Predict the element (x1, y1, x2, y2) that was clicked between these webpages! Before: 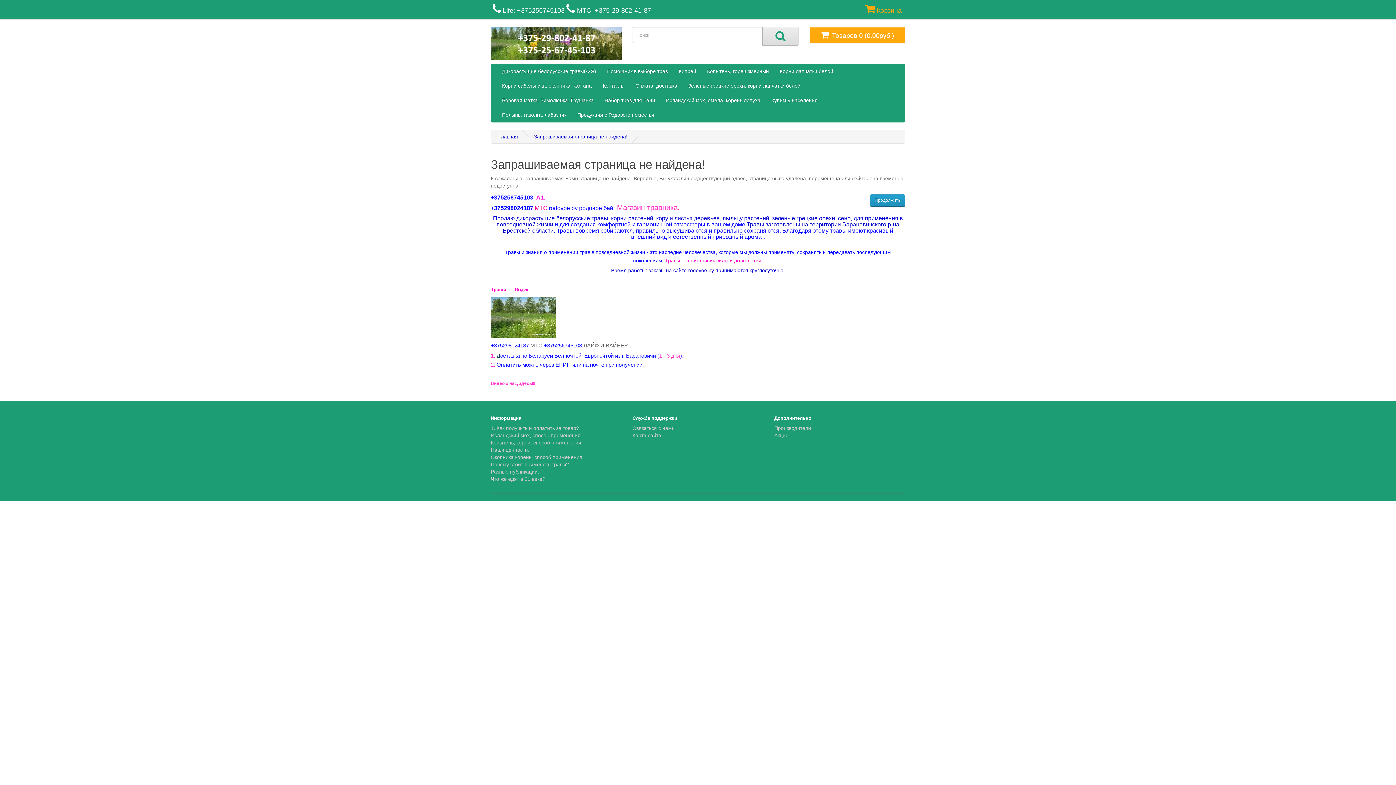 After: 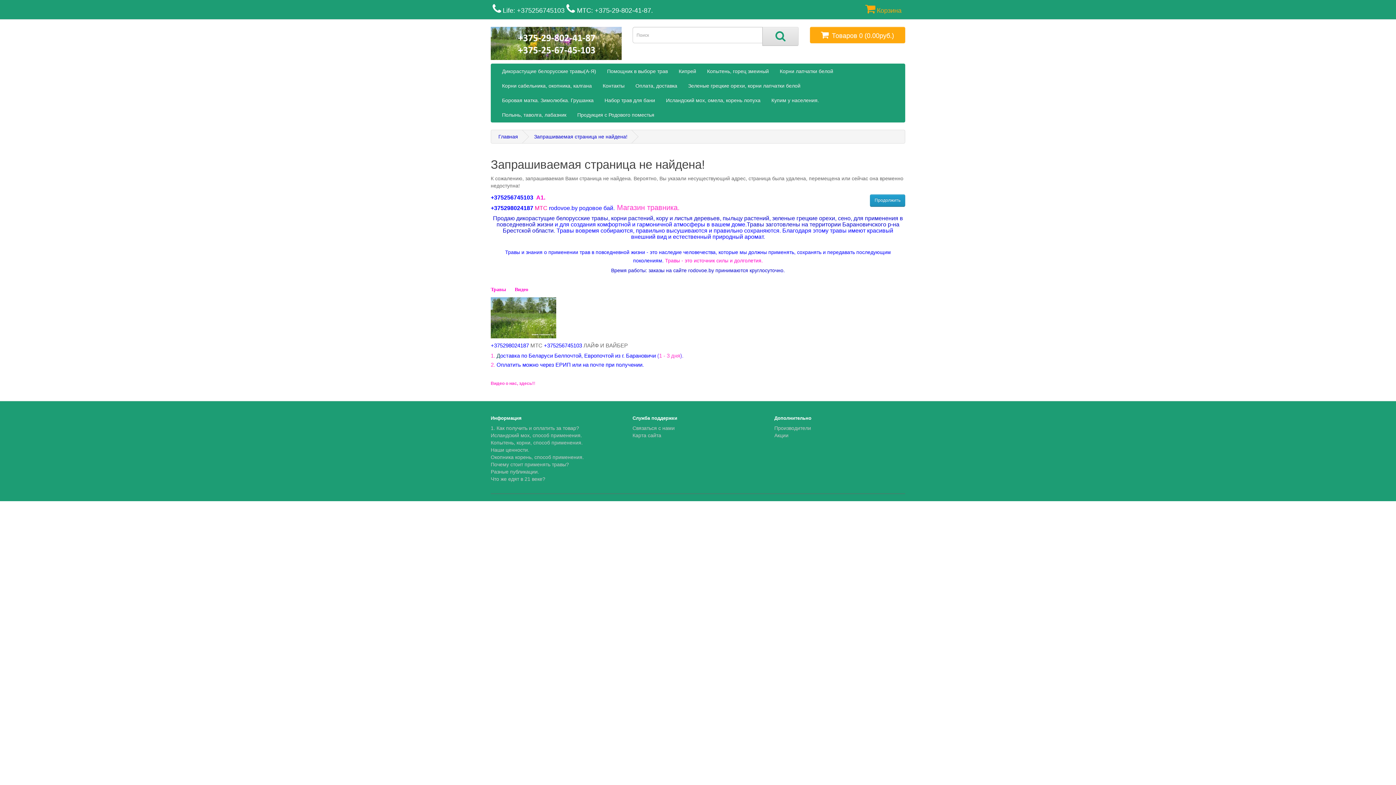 Action: bbox: (632, 432, 661, 438) label: Карта сайта